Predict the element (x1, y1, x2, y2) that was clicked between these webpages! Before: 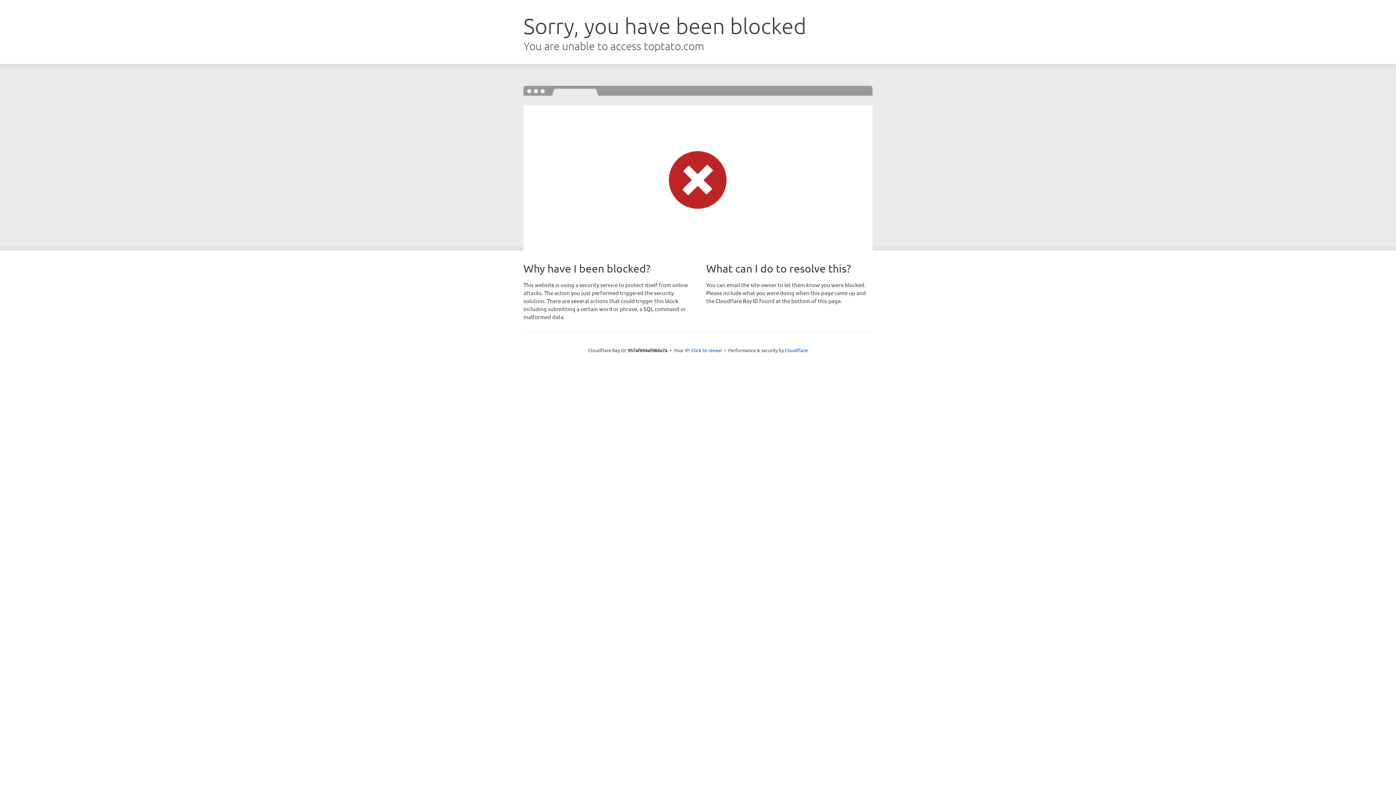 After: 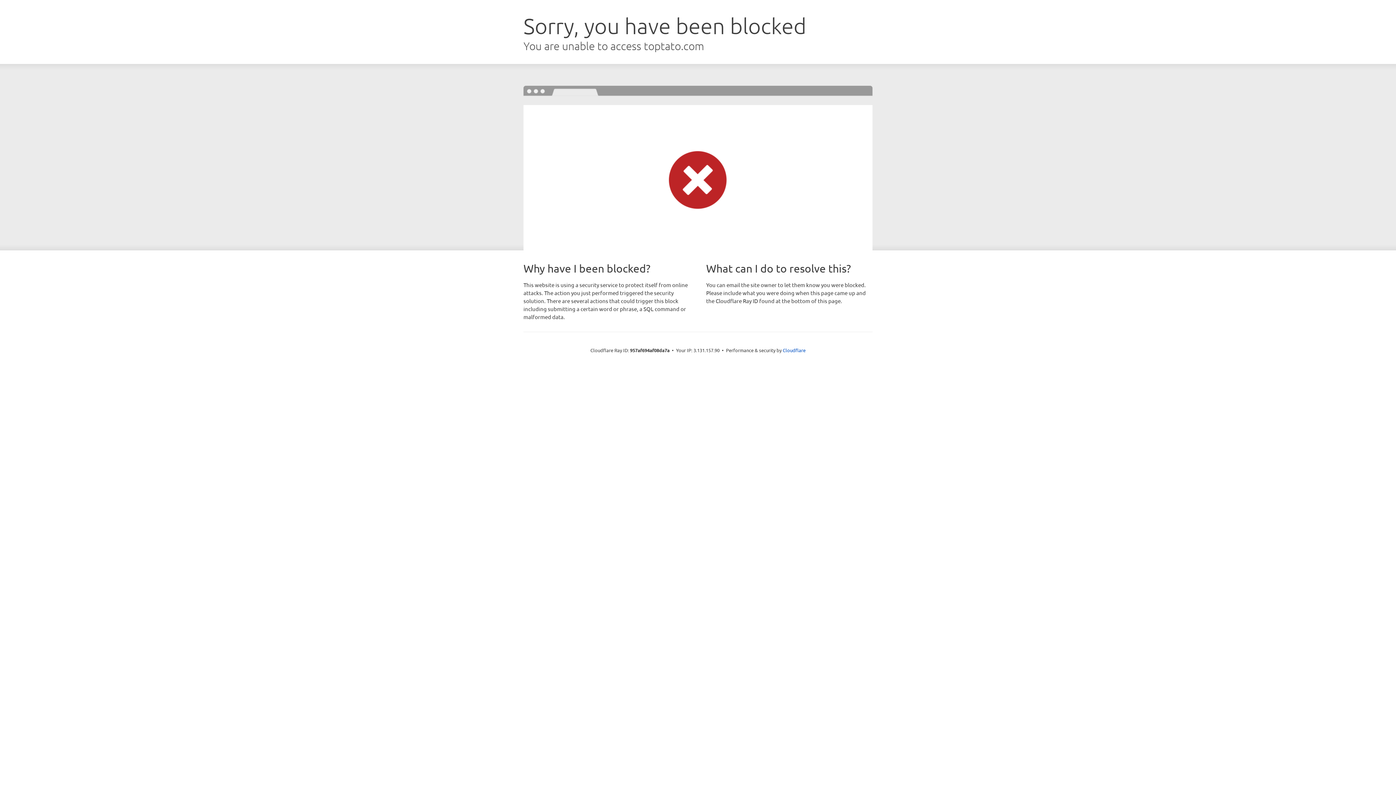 Action: label: Click to reveal bbox: (691, 346, 722, 353)